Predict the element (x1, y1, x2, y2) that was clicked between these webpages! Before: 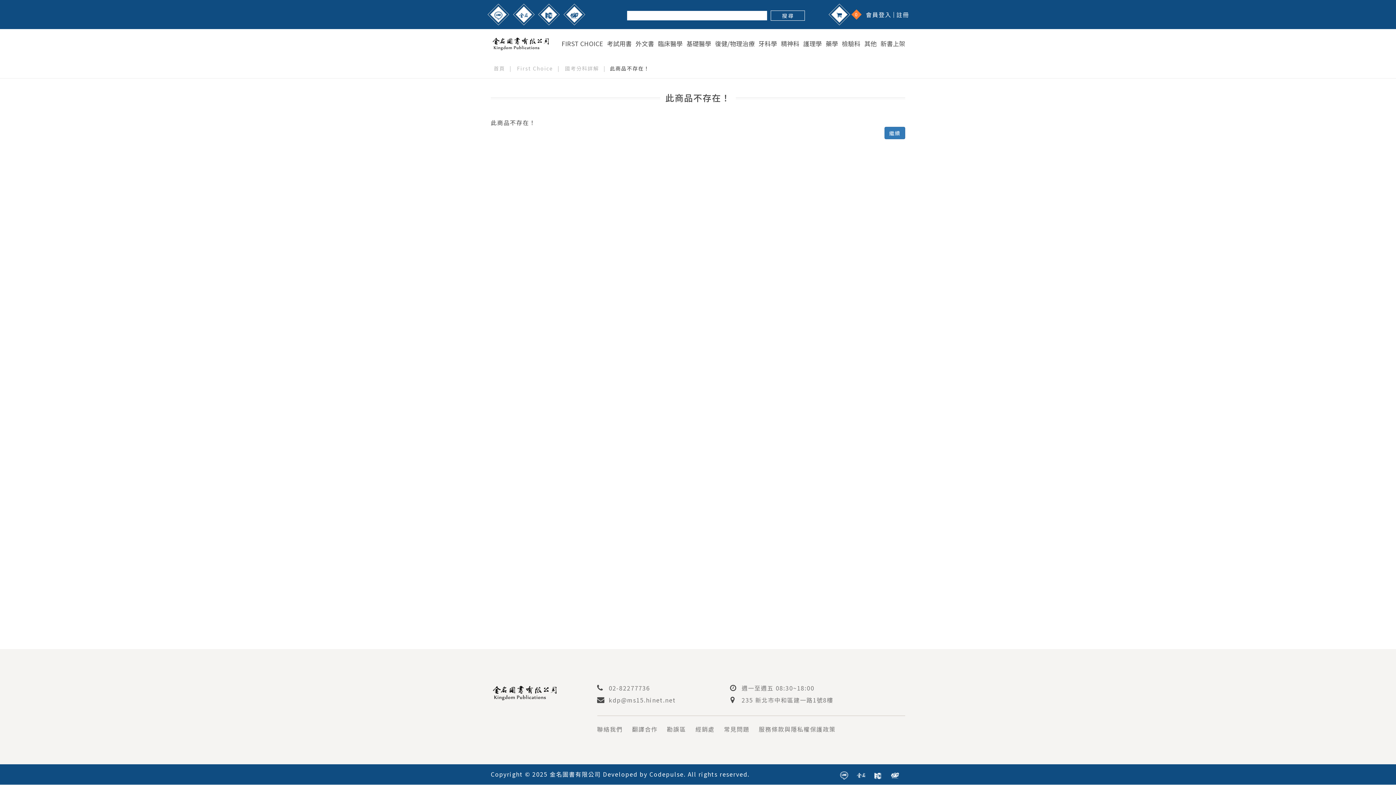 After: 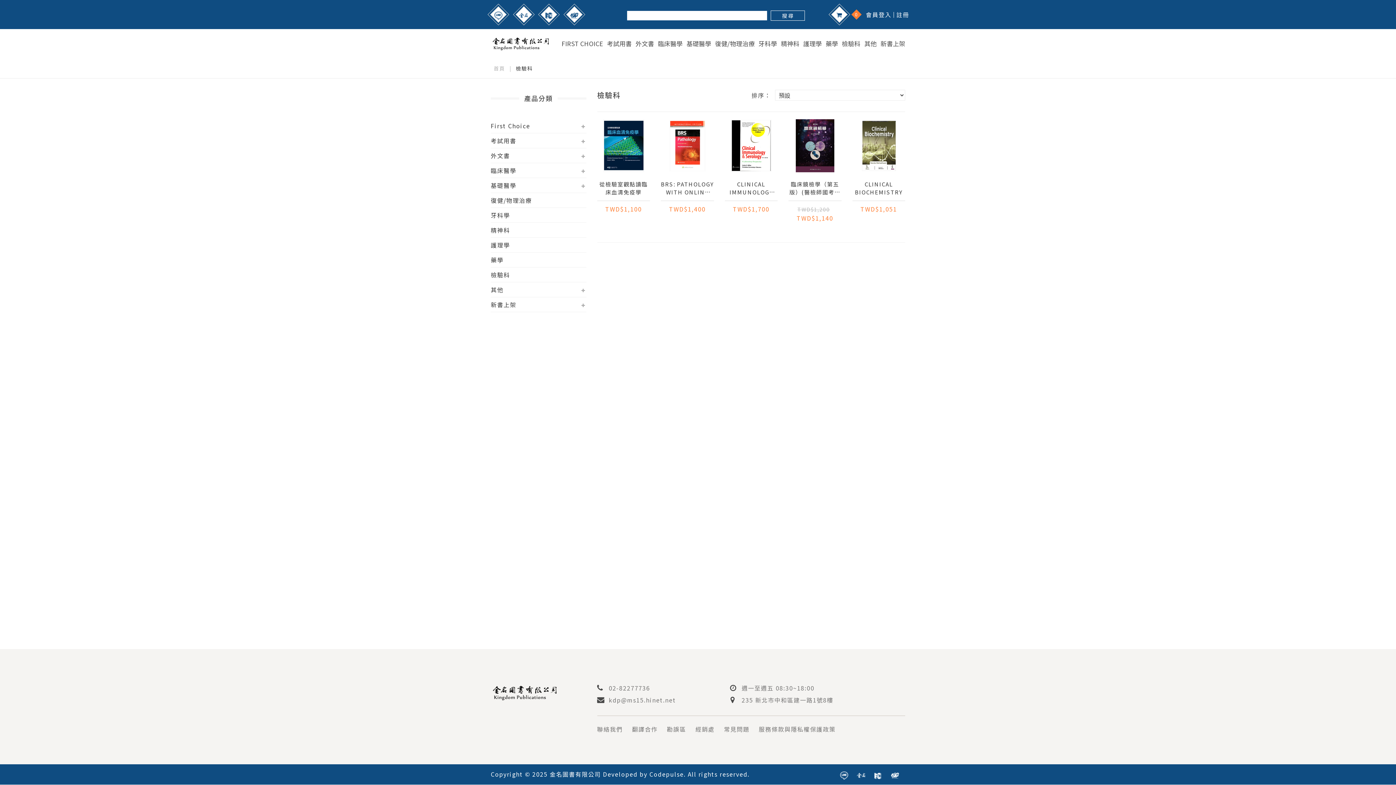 Action: bbox: (842, 39, 860, 48) label: 檢驗科